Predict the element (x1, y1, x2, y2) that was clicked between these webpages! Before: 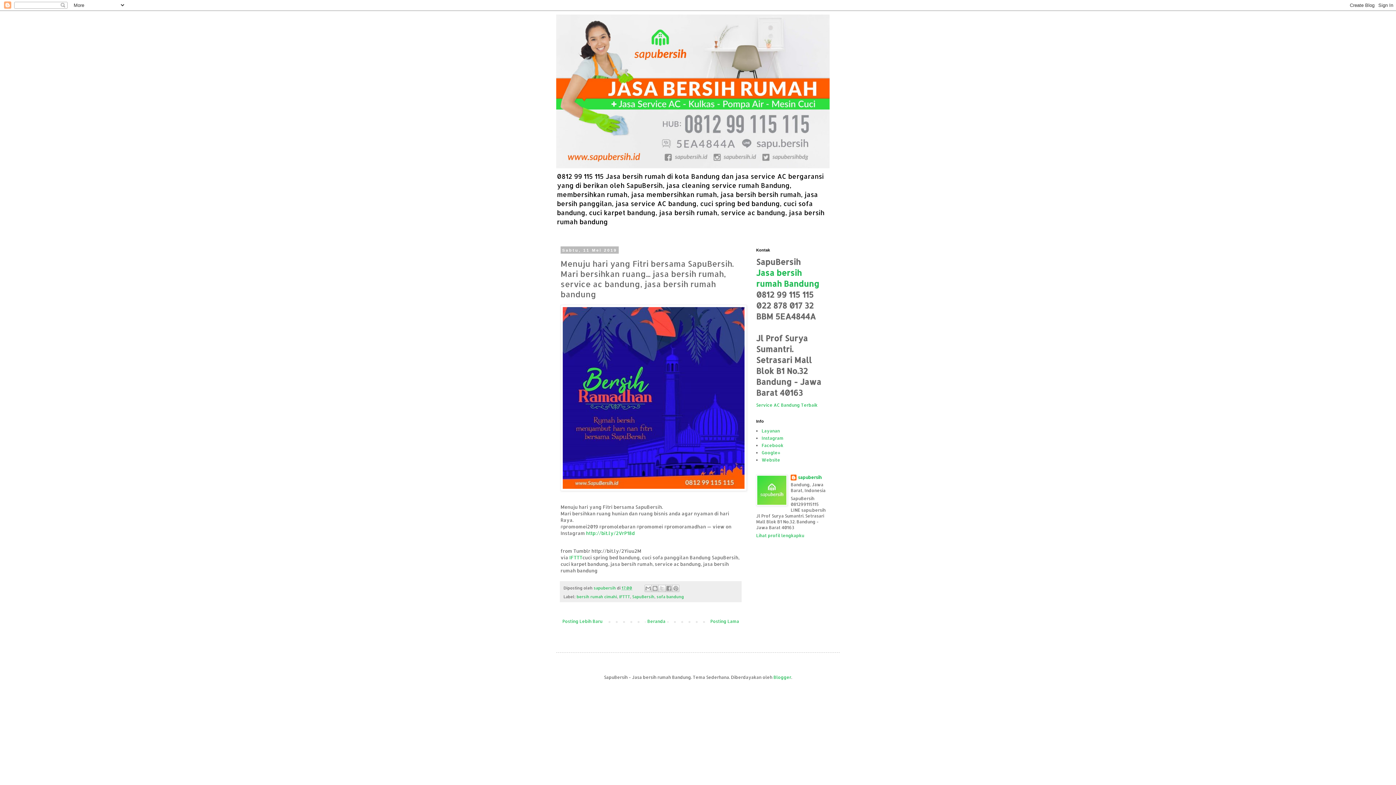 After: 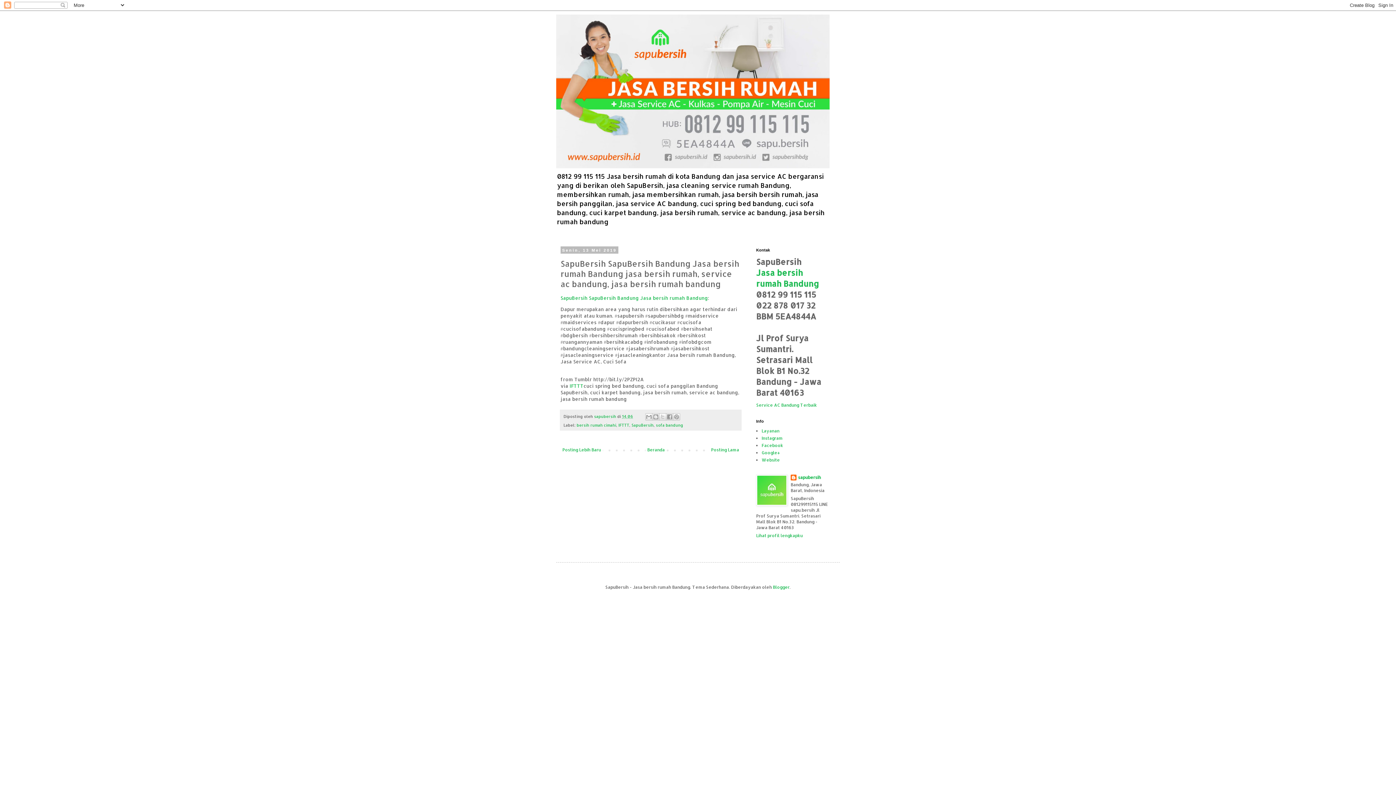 Action: label: Posting Lebih Baru bbox: (560, 617, 604, 626)